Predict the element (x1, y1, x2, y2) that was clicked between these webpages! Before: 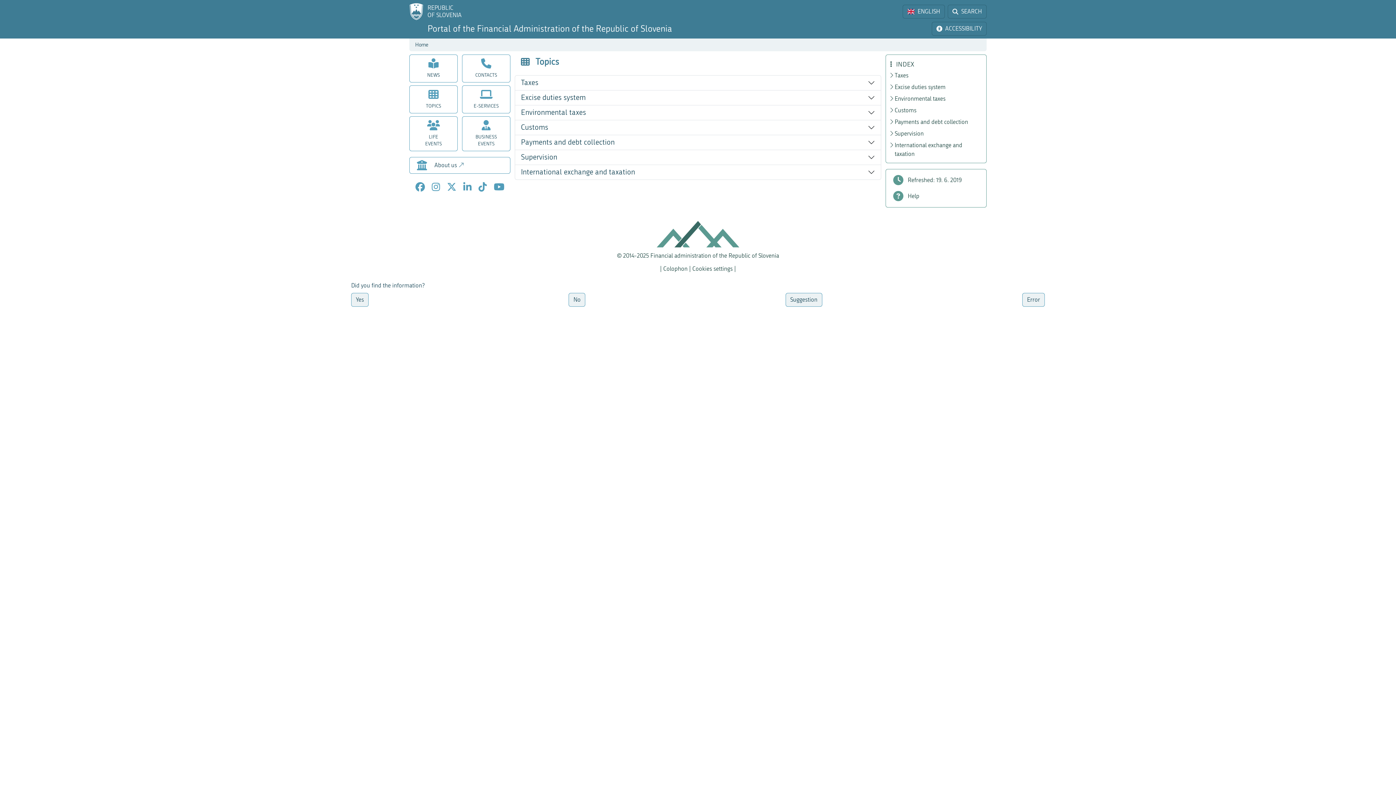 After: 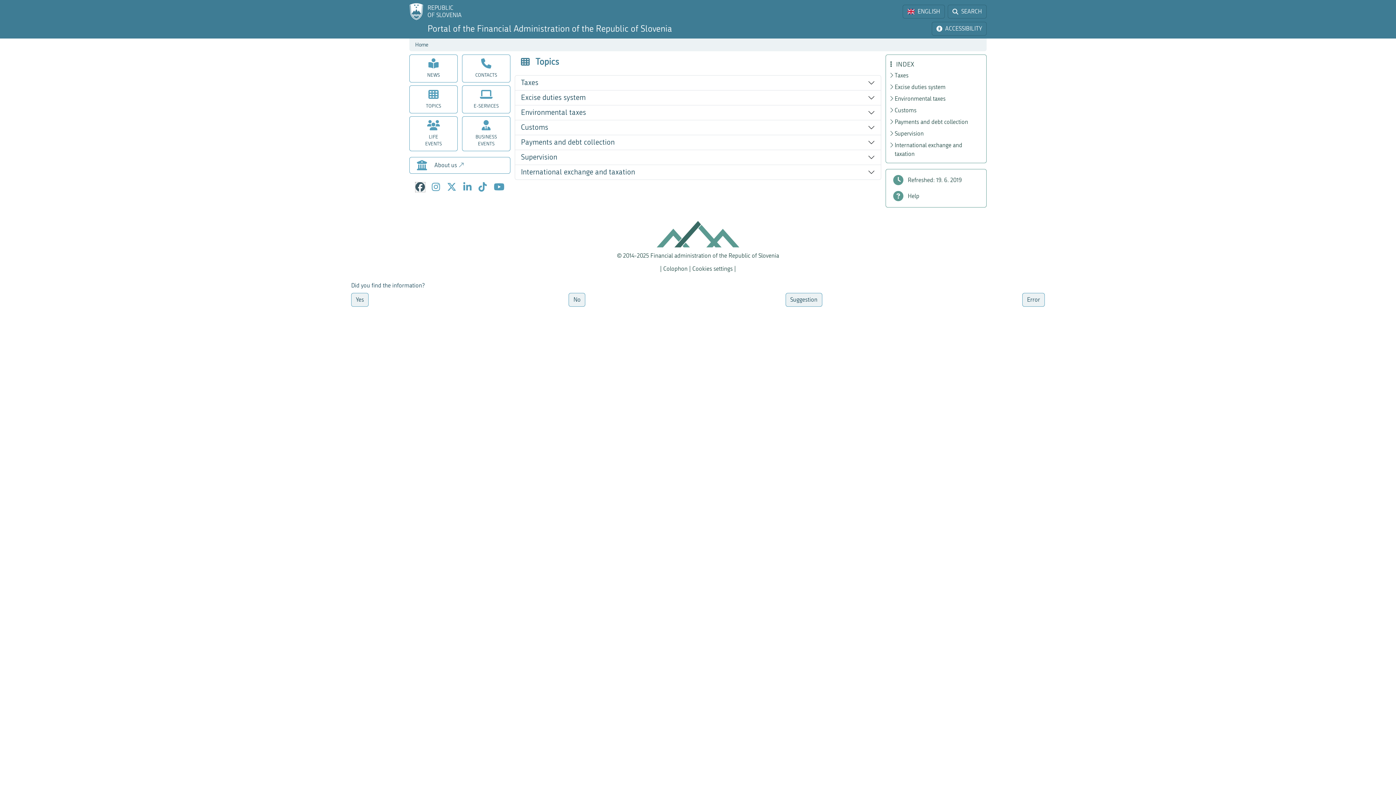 Action: bbox: (415, 182, 425, 192) label: Facebook